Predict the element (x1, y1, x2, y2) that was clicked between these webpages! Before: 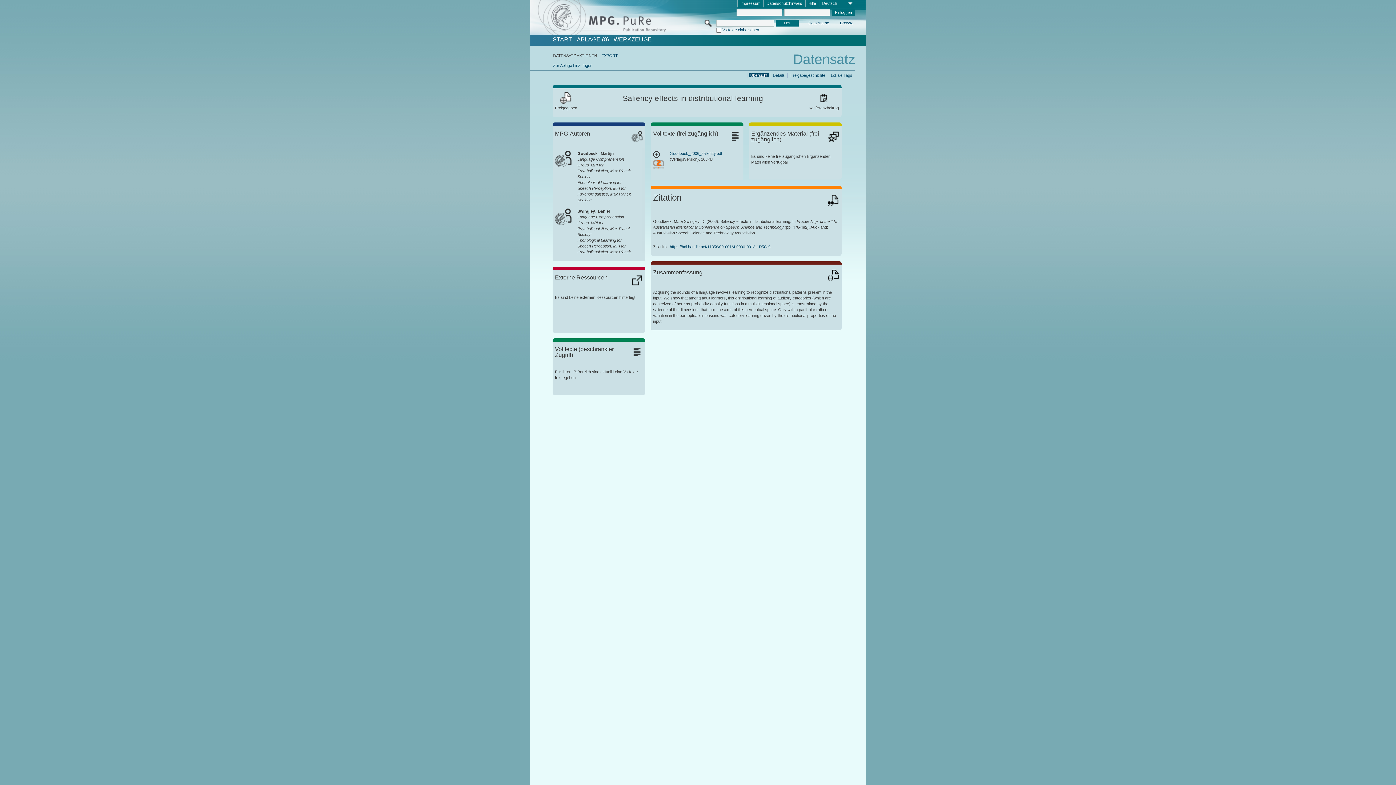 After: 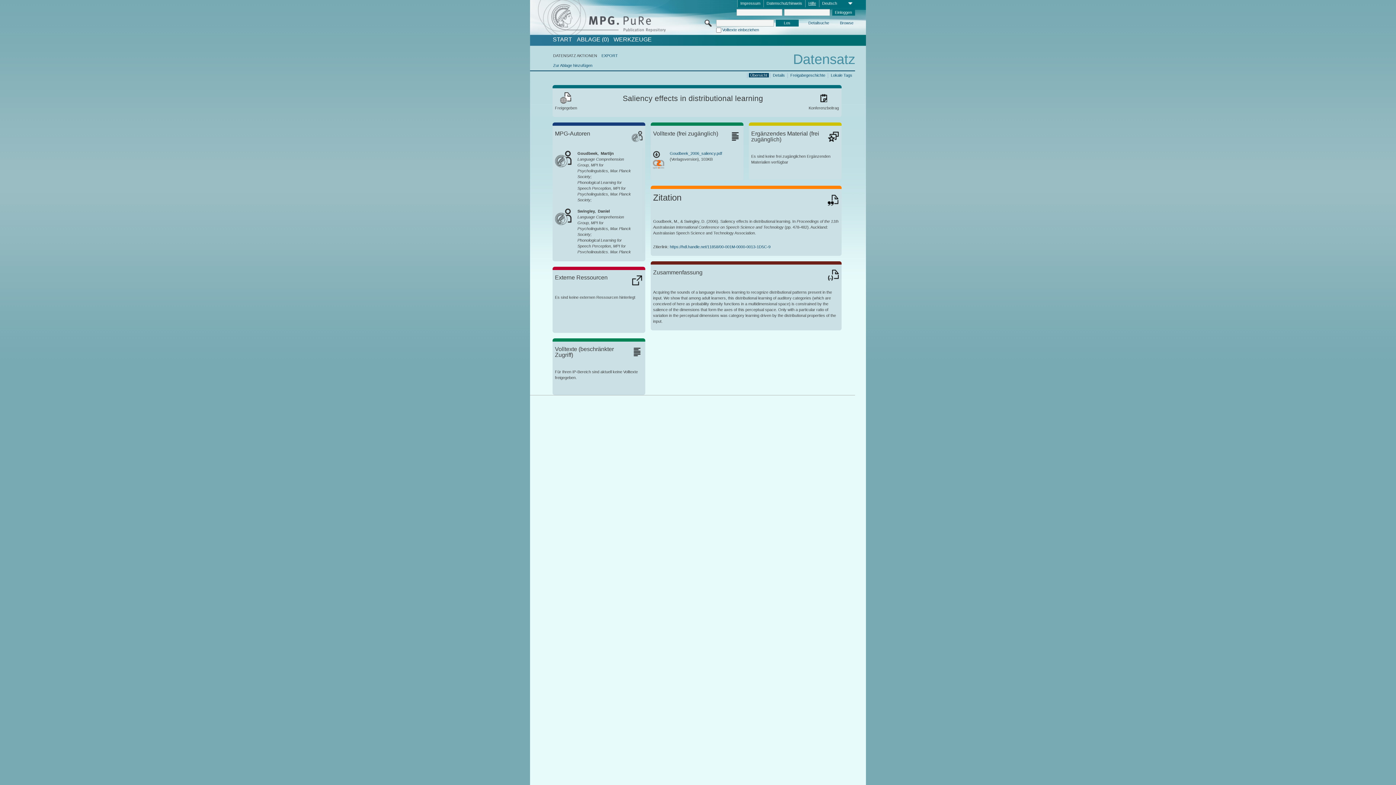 Action: bbox: (805, 0, 819, 7) label: Hilfe